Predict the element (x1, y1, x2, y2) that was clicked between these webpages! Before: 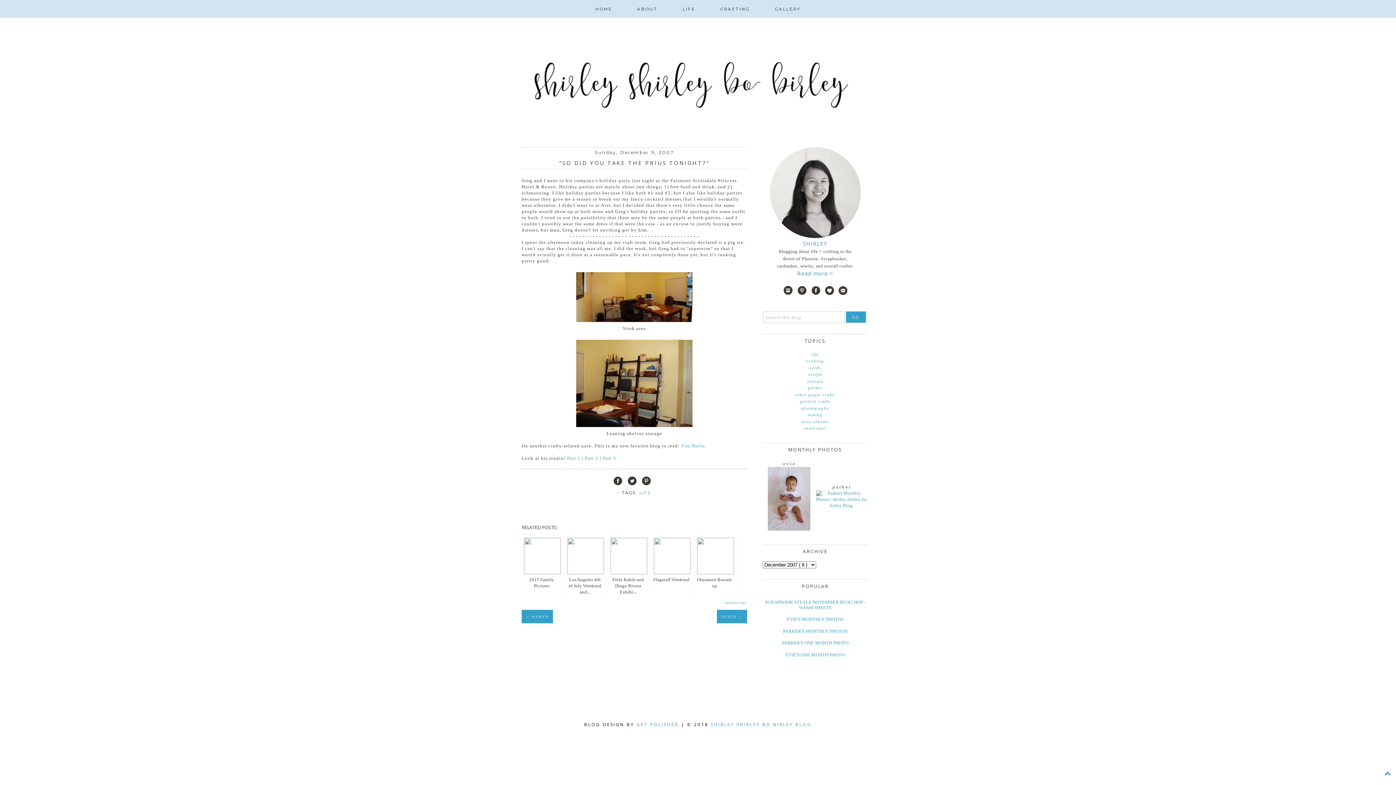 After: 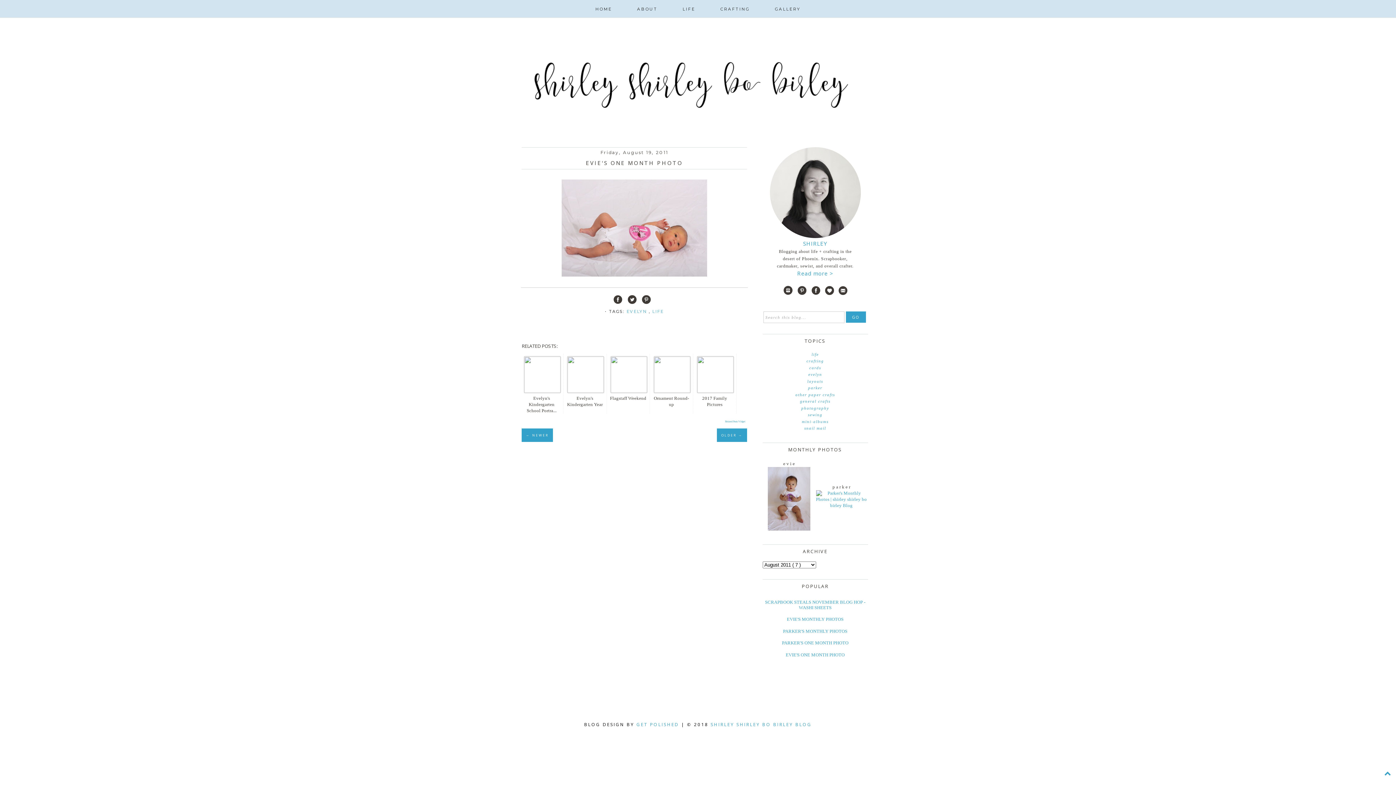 Action: label: EVIE'S ONE MONTH PHOTO bbox: (786, 652, 844, 657)